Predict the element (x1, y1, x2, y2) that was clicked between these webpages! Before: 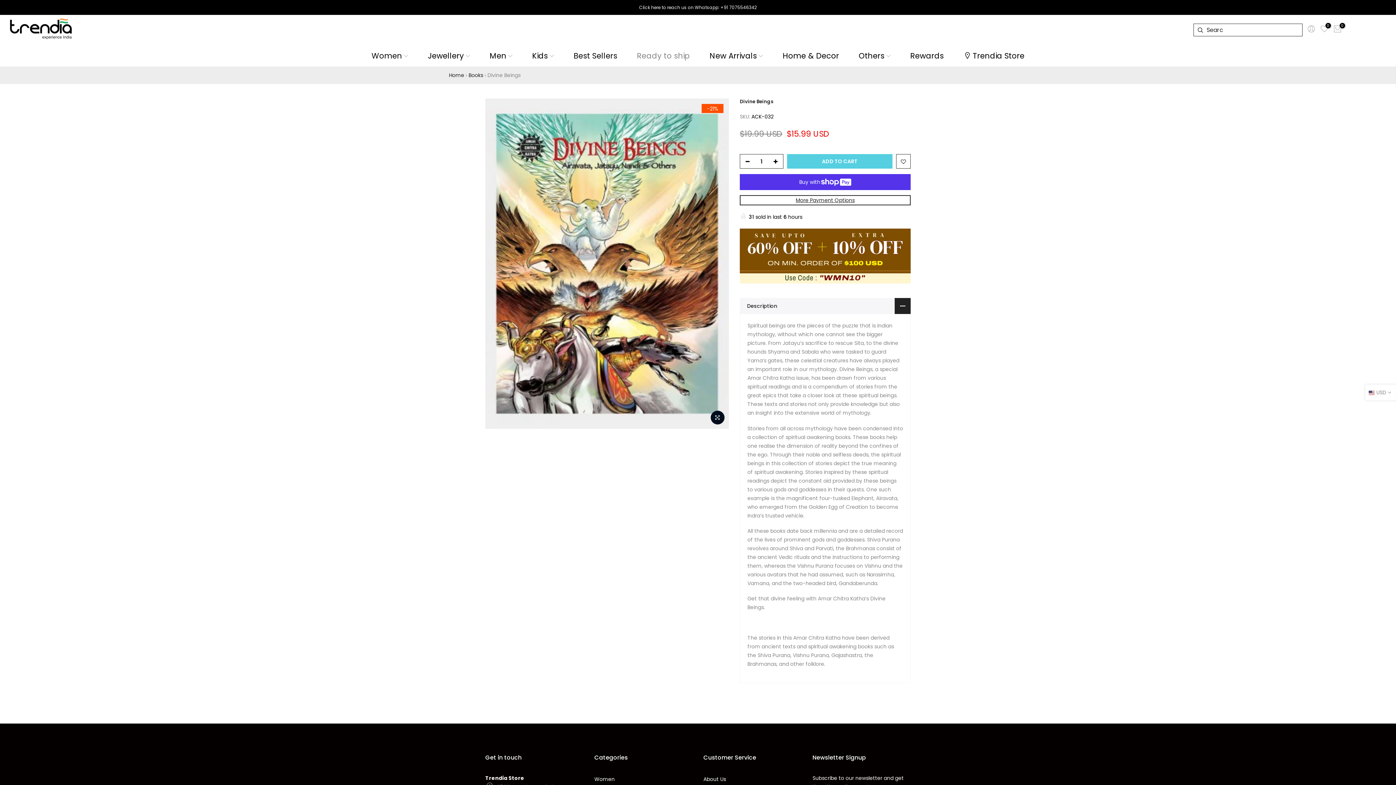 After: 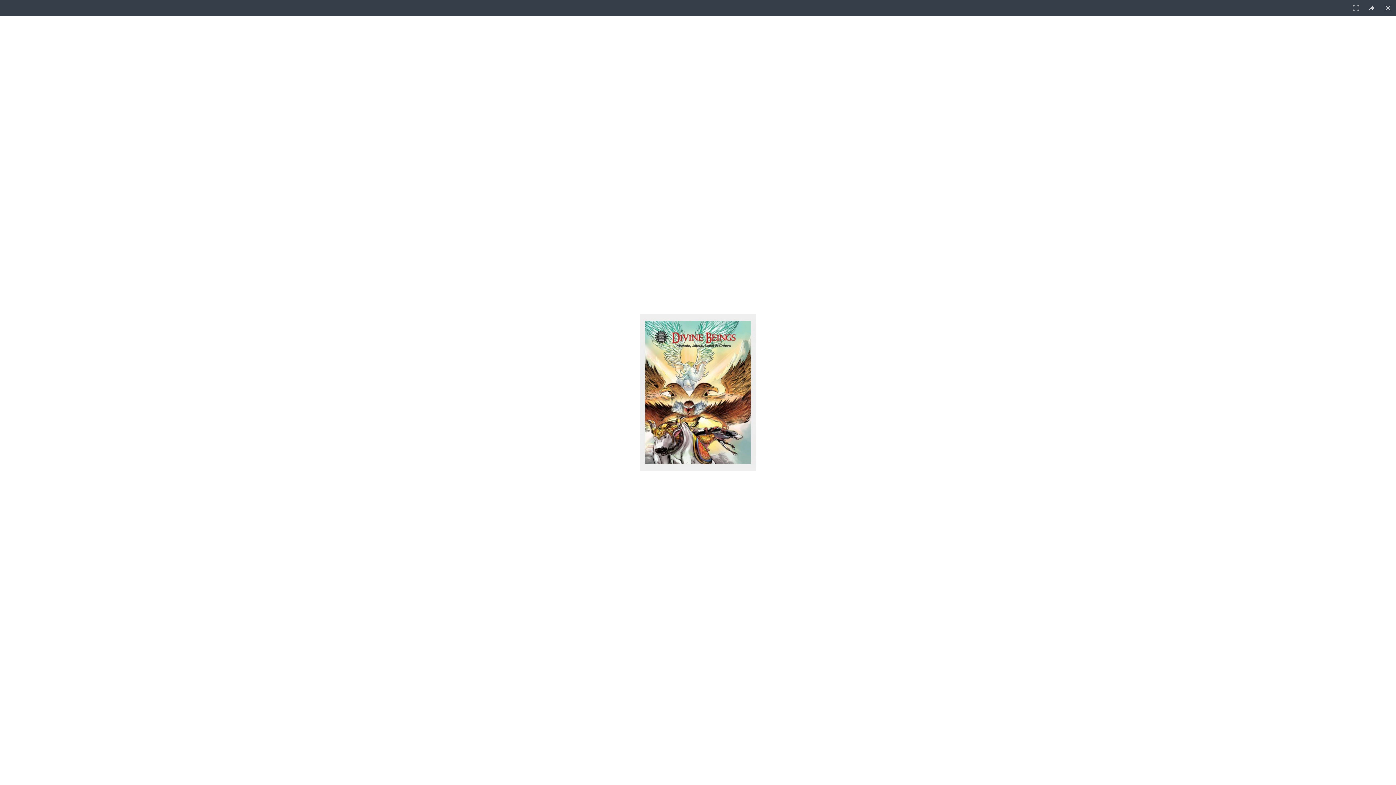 Action: bbox: (710, 410, 724, 424)